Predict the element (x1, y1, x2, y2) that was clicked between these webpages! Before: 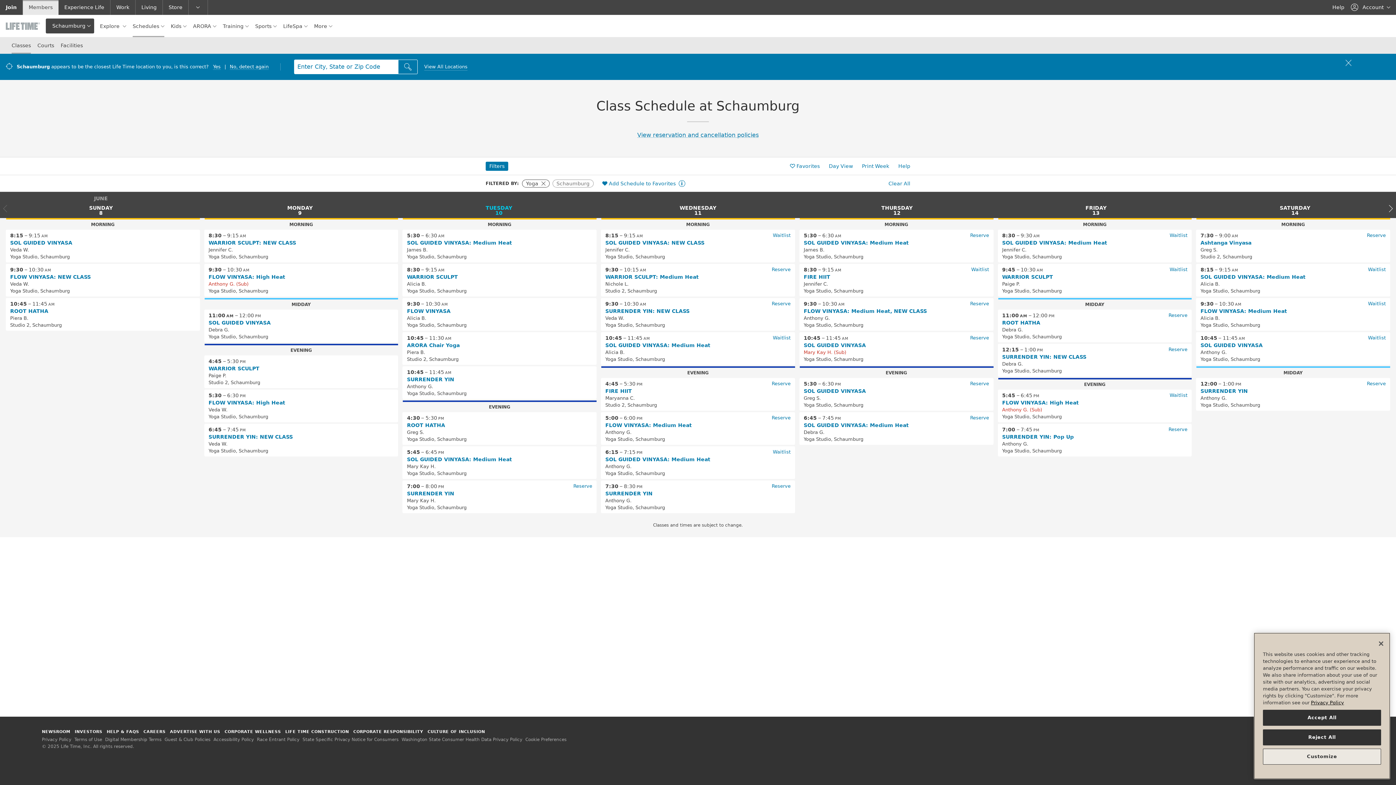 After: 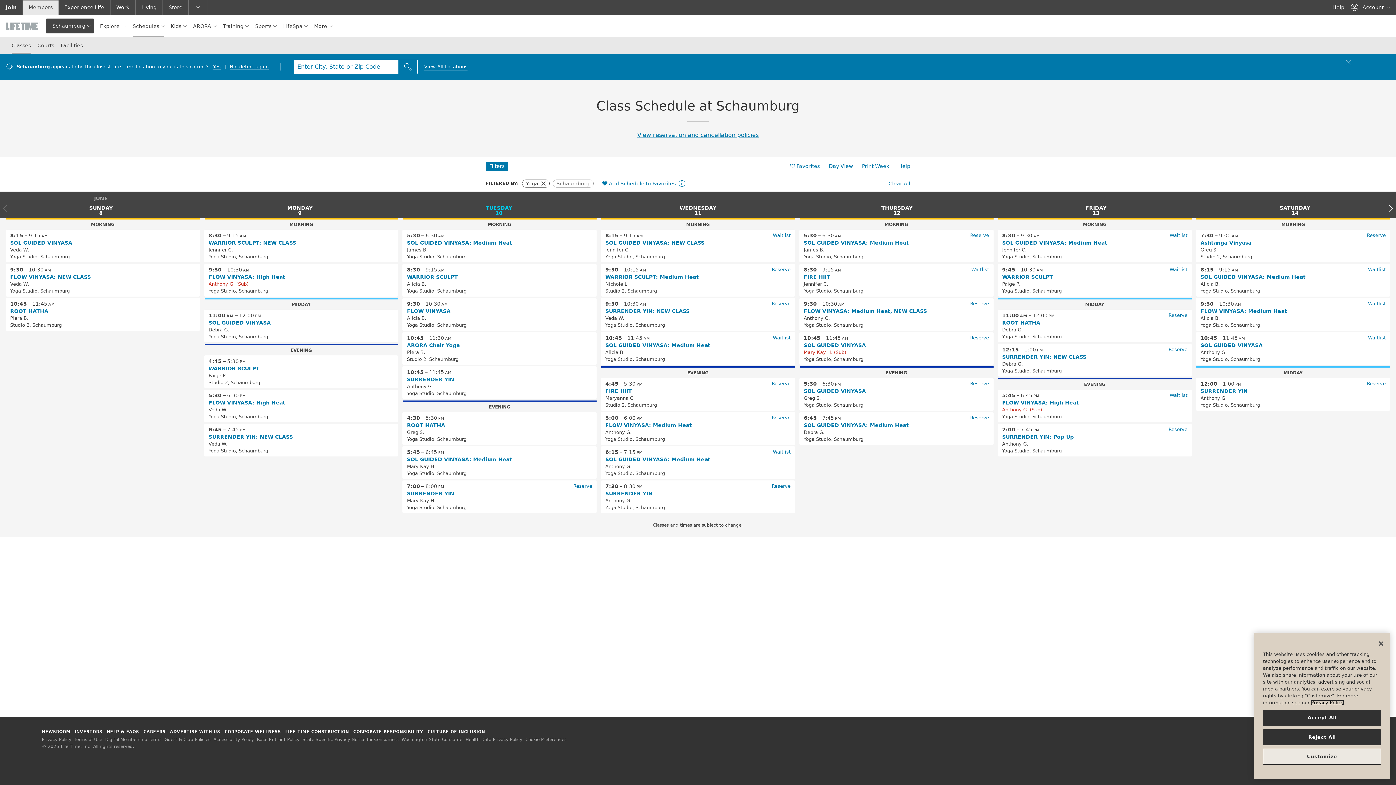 Action: label: More information about your privacy, opens in a new tab bbox: (1311, 700, 1344, 705)